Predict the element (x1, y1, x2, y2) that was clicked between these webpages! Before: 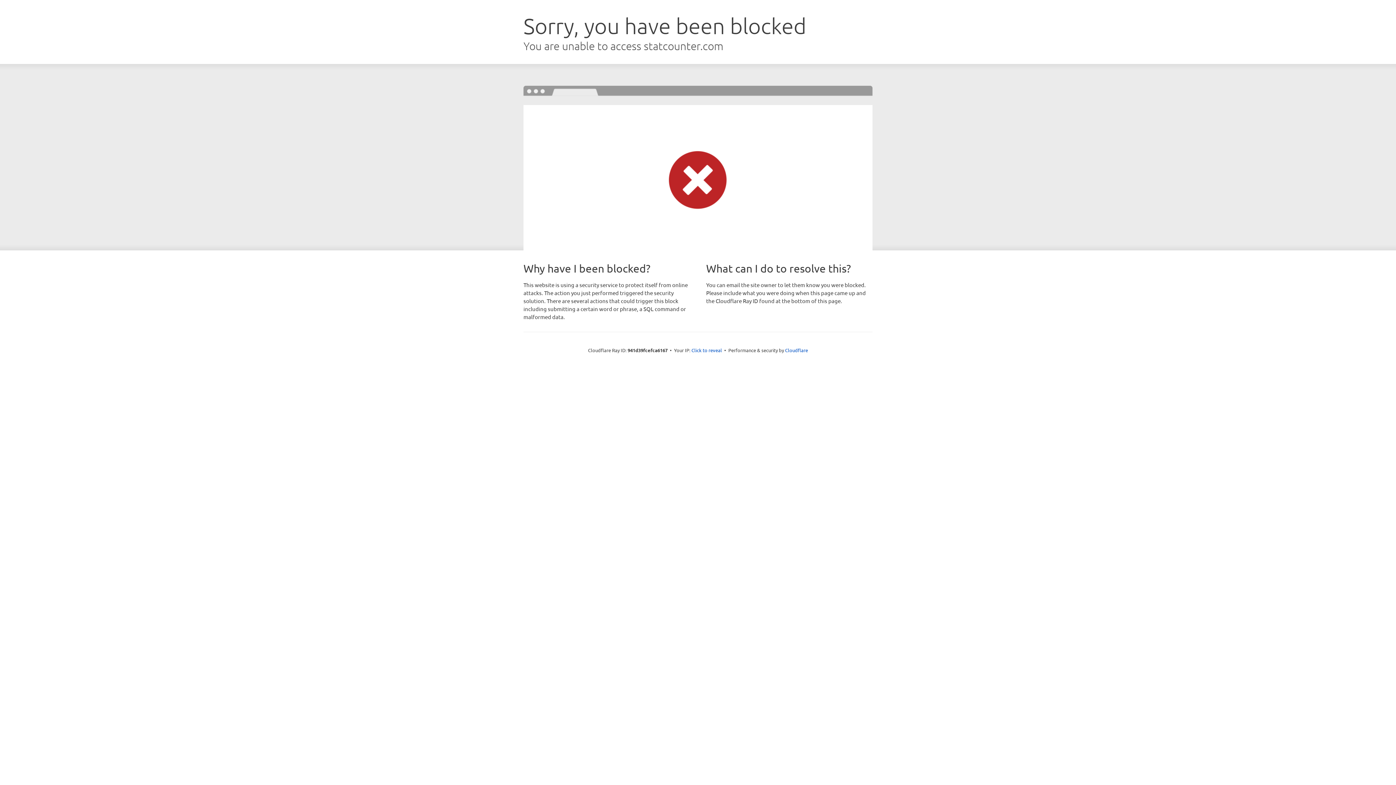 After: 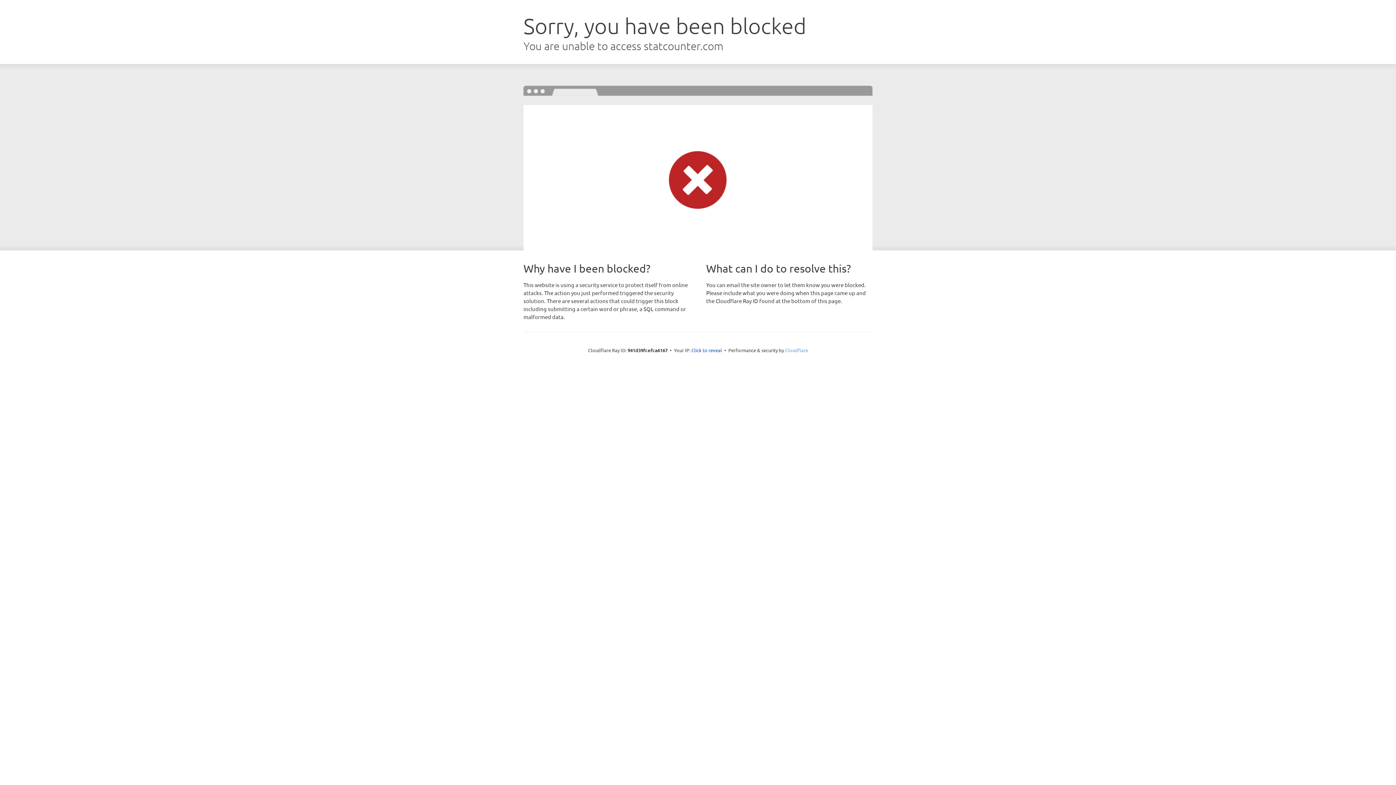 Action: bbox: (785, 347, 808, 353) label: Cloudflare